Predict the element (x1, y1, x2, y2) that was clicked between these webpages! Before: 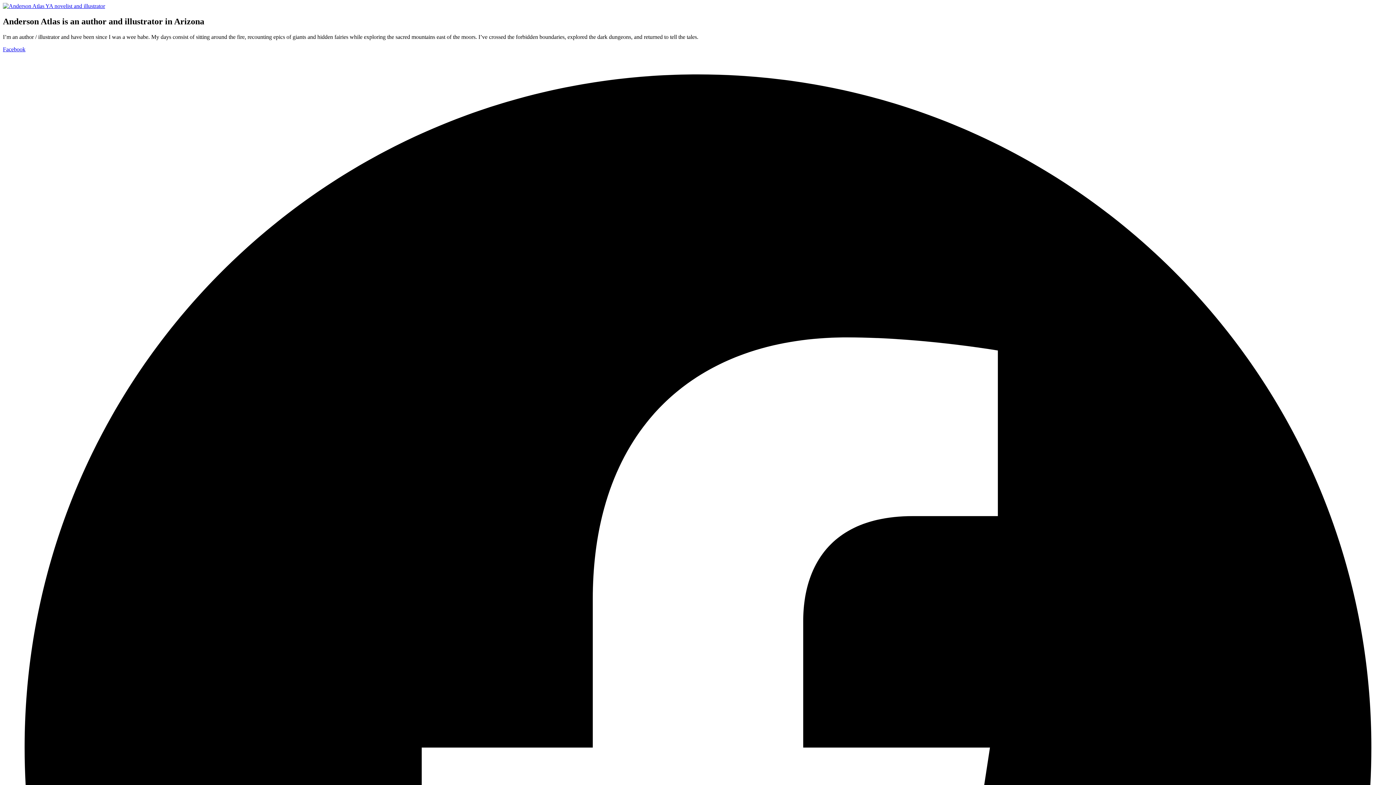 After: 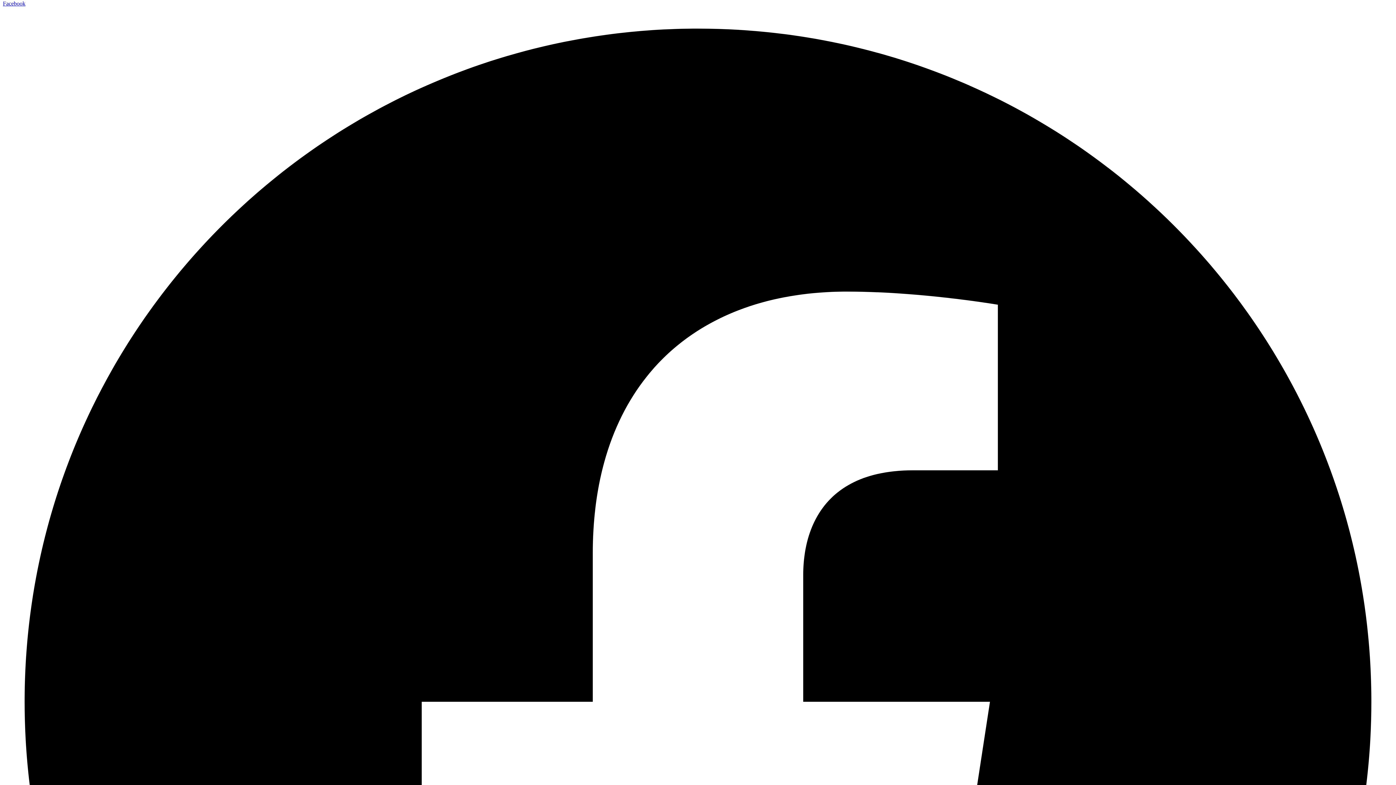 Action: label: Facebook   bbox: (2, 46, 1393, 1444)